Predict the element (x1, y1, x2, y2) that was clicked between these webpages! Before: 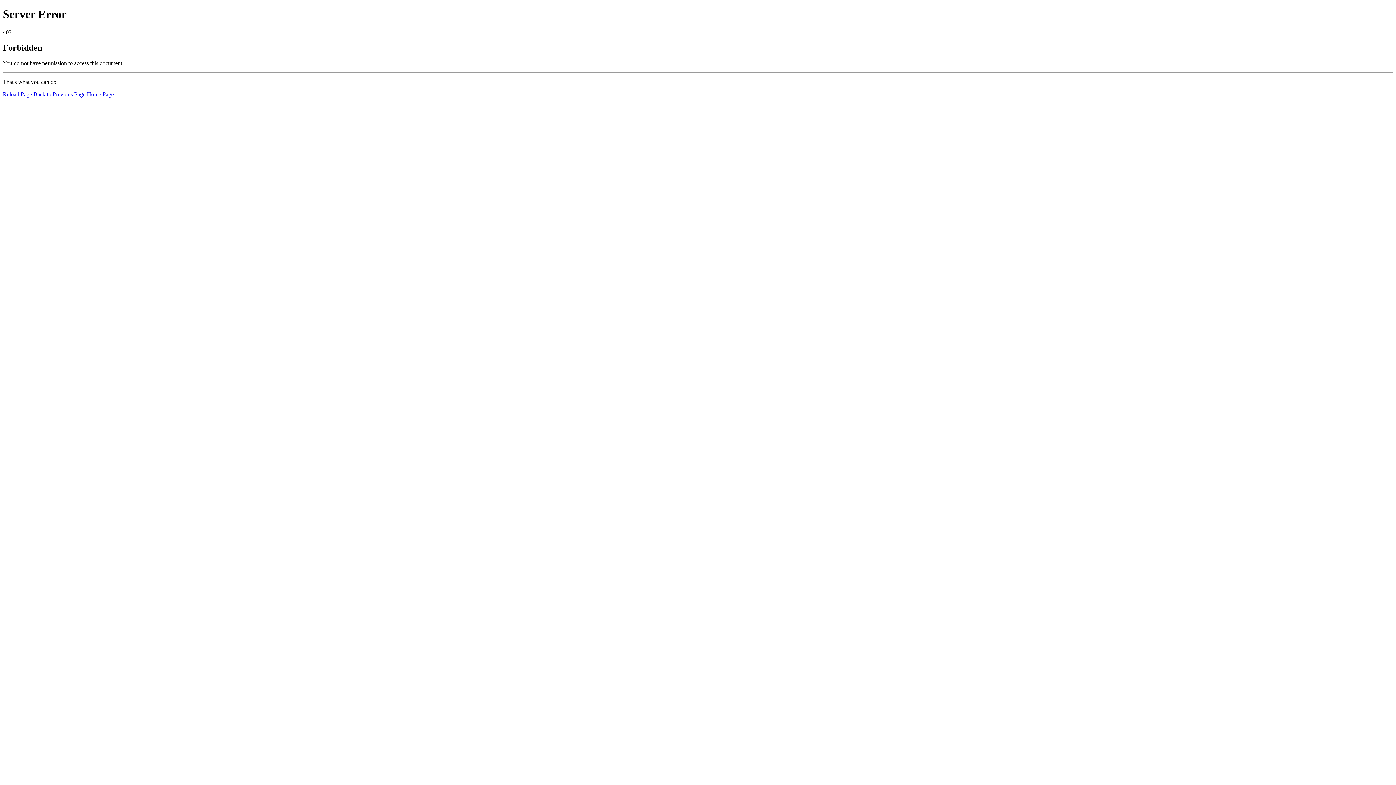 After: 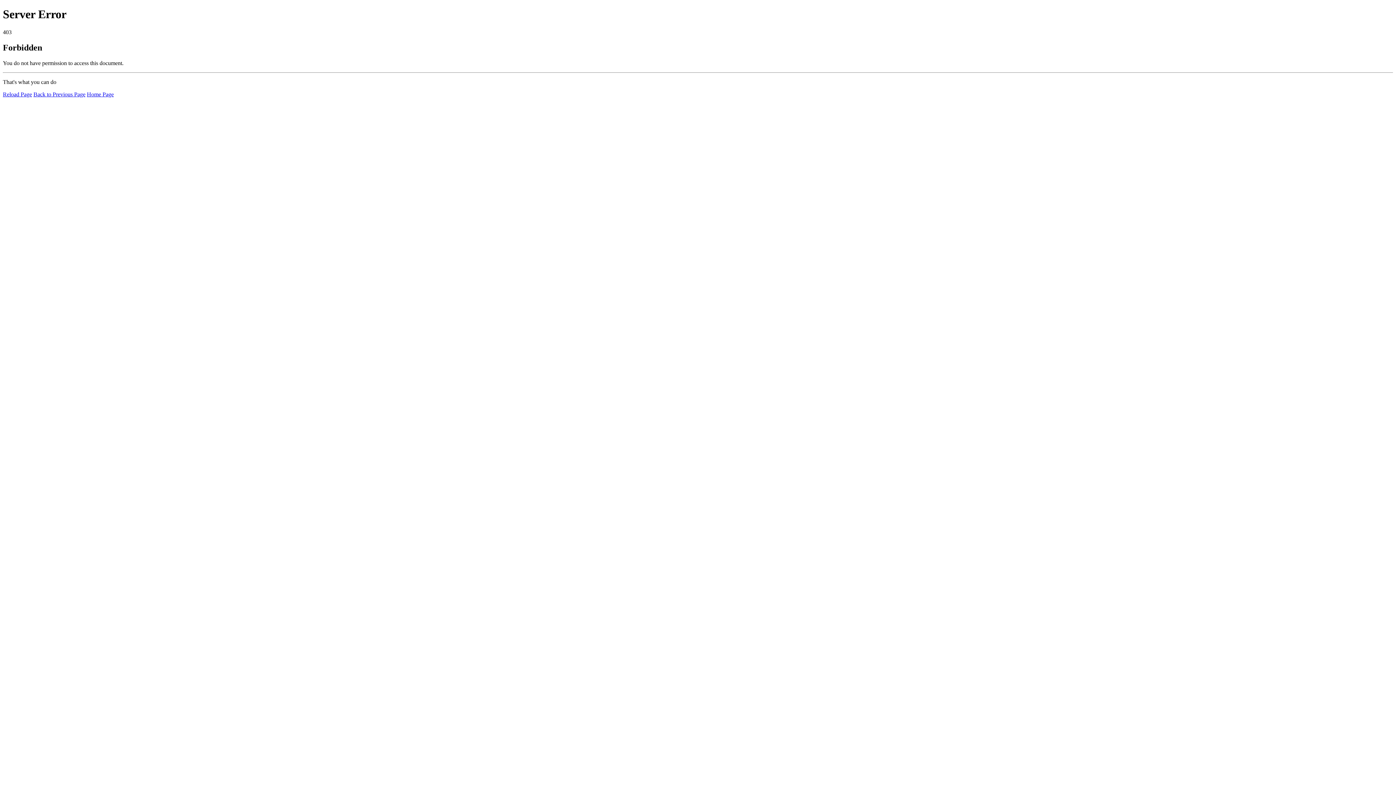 Action: label: Reload Page bbox: (2, 91, 32, 97)